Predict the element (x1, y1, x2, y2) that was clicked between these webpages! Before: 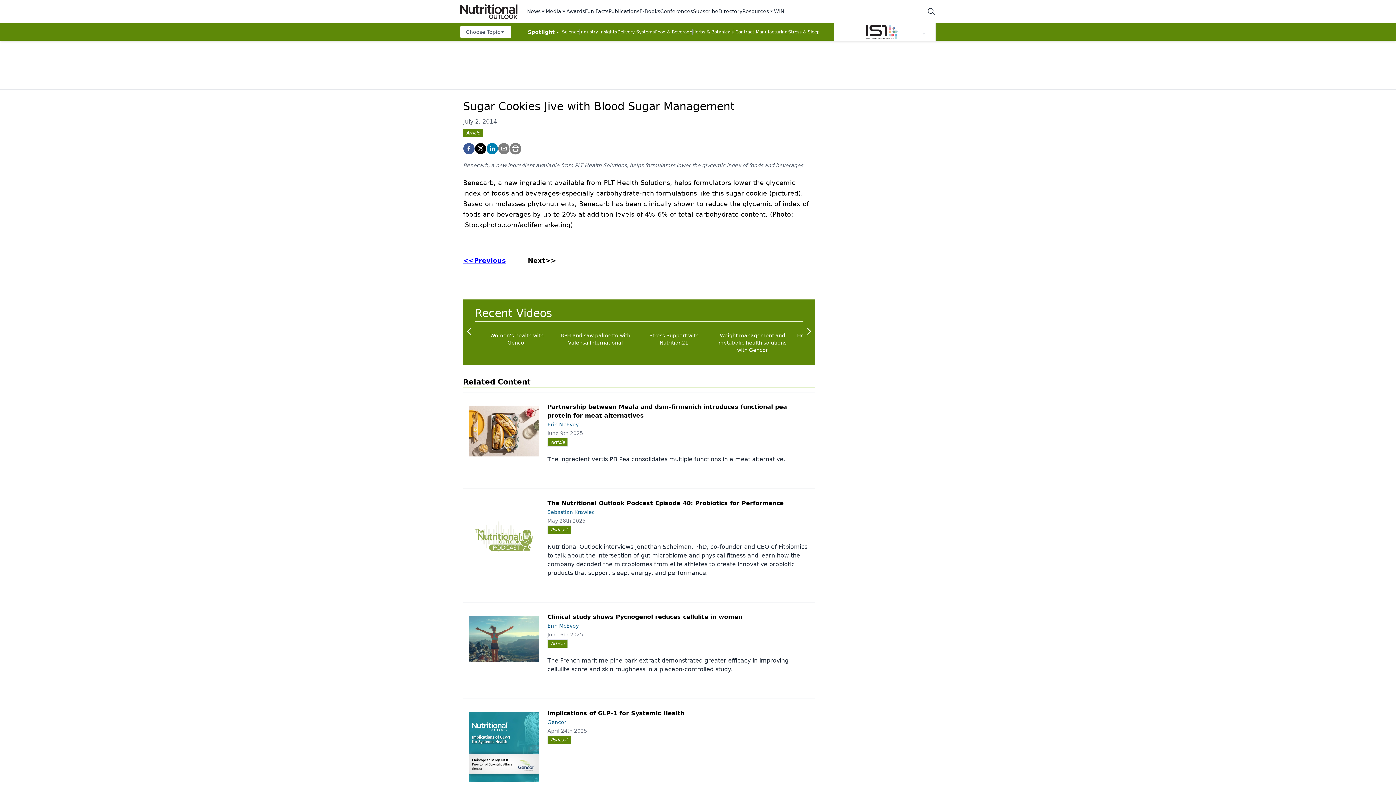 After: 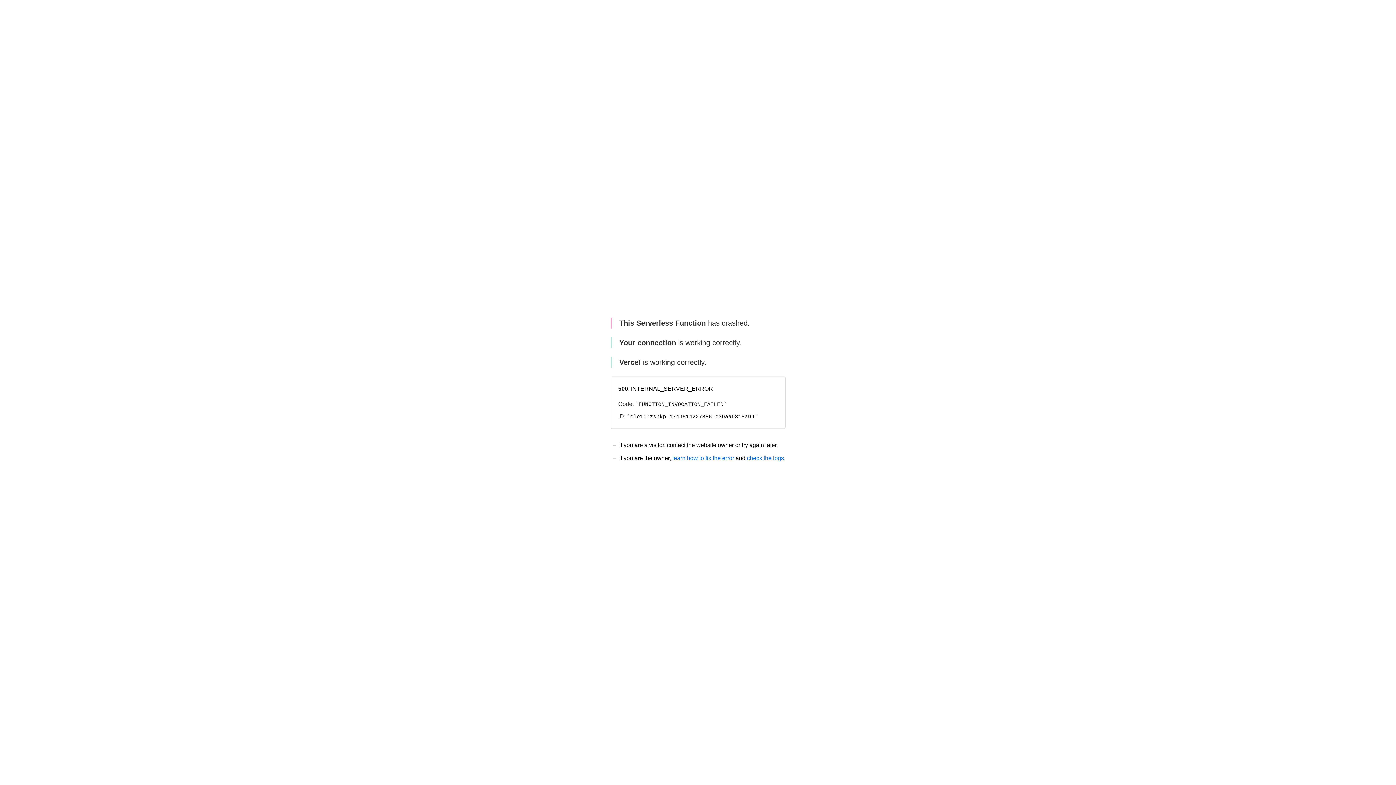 Action: bbox: (463, 257, 506, 264) label: <<Previous